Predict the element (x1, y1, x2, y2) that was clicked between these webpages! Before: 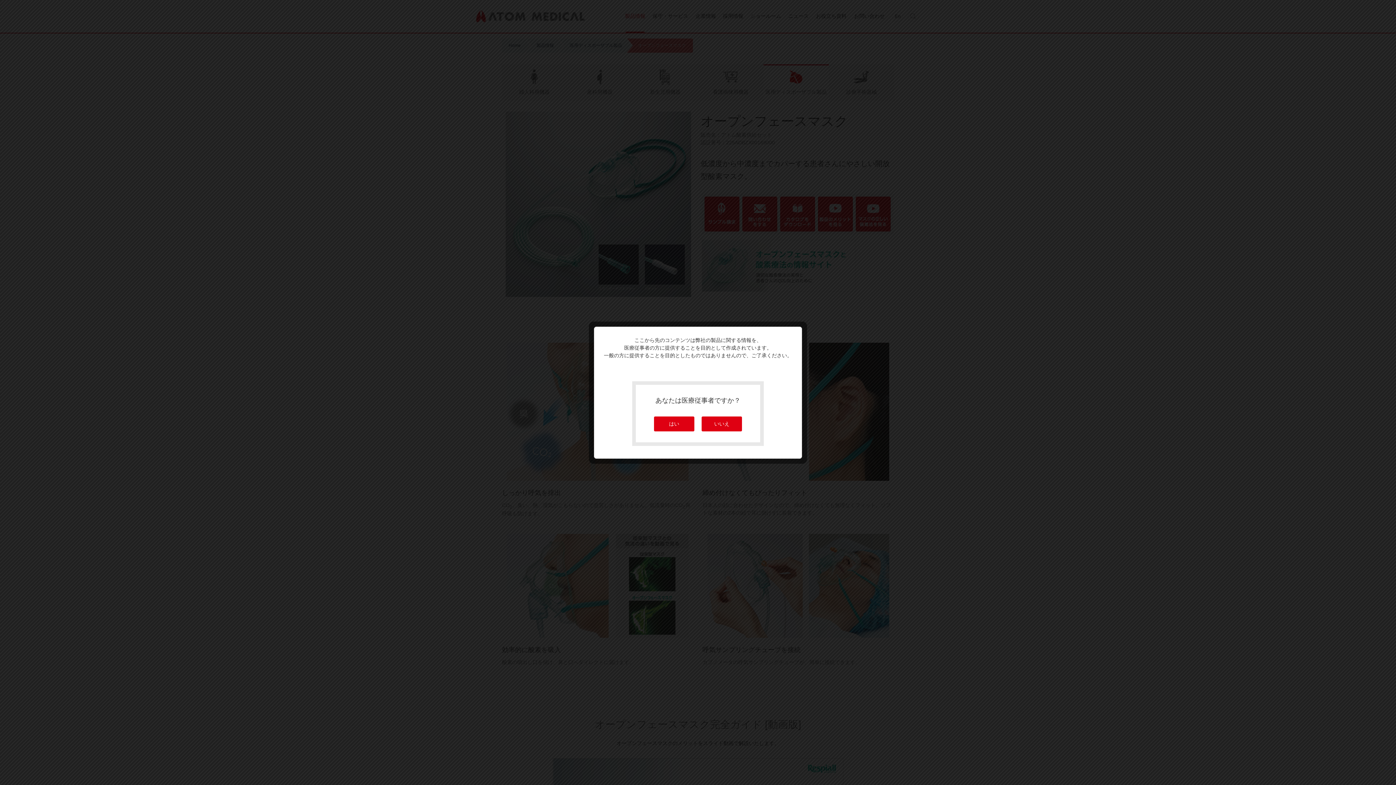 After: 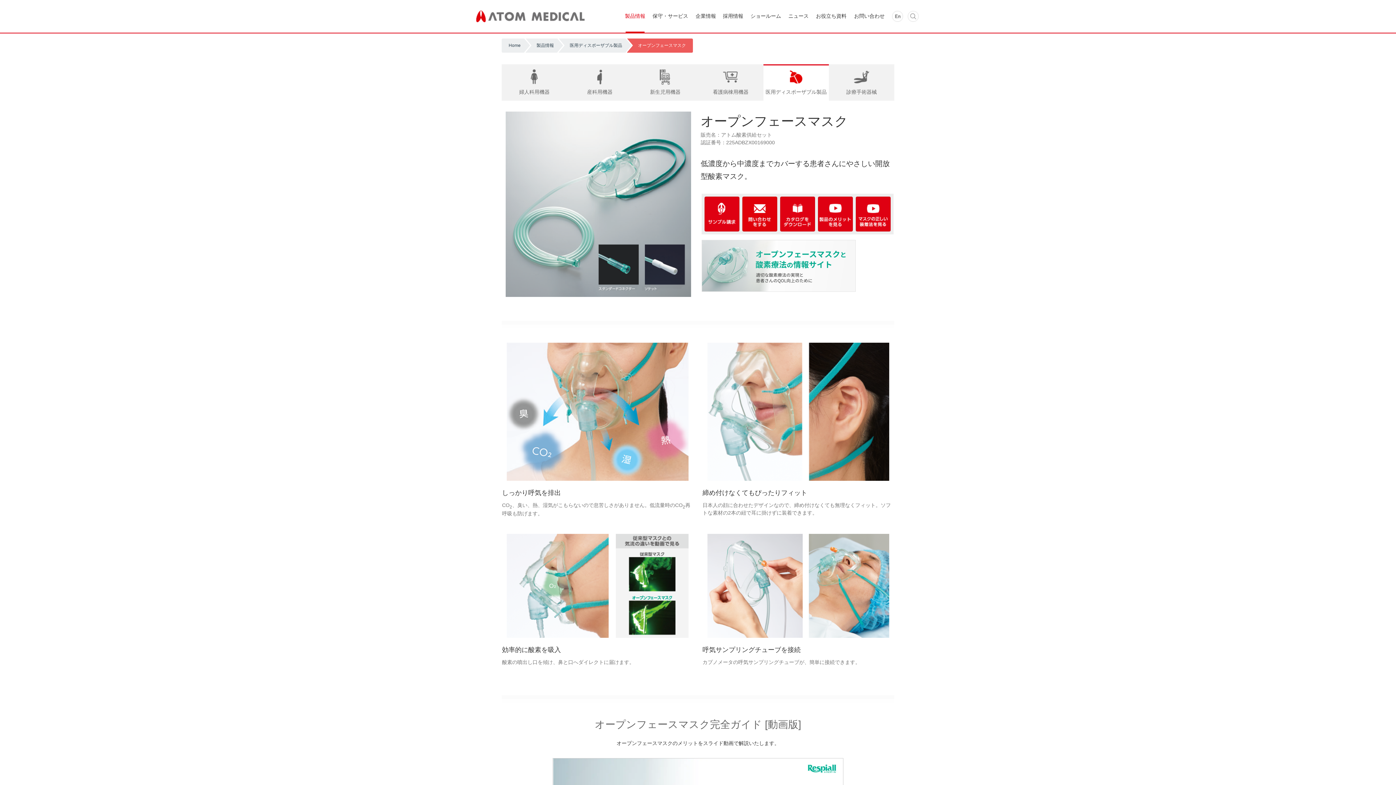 Action: bbox: (654, 416, 694, 431) label: はい